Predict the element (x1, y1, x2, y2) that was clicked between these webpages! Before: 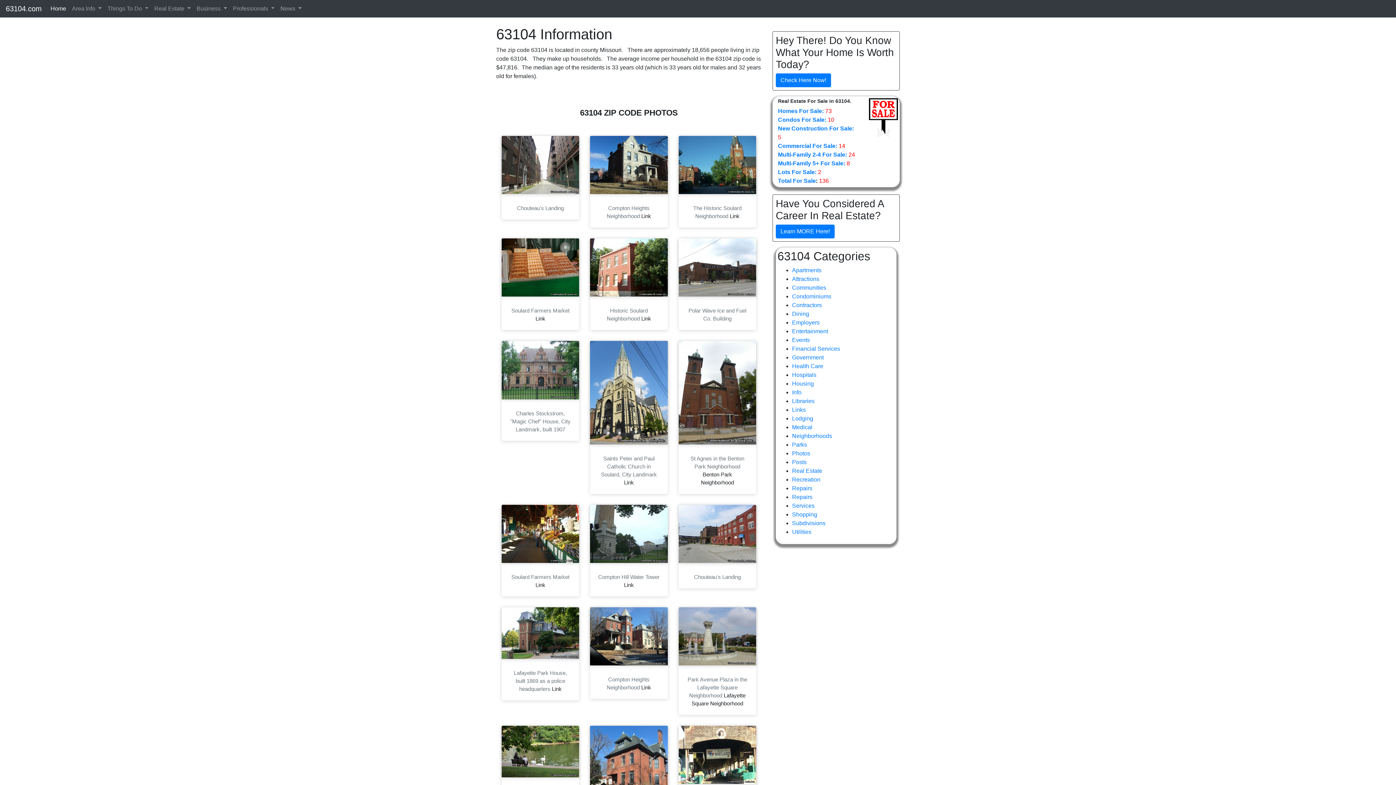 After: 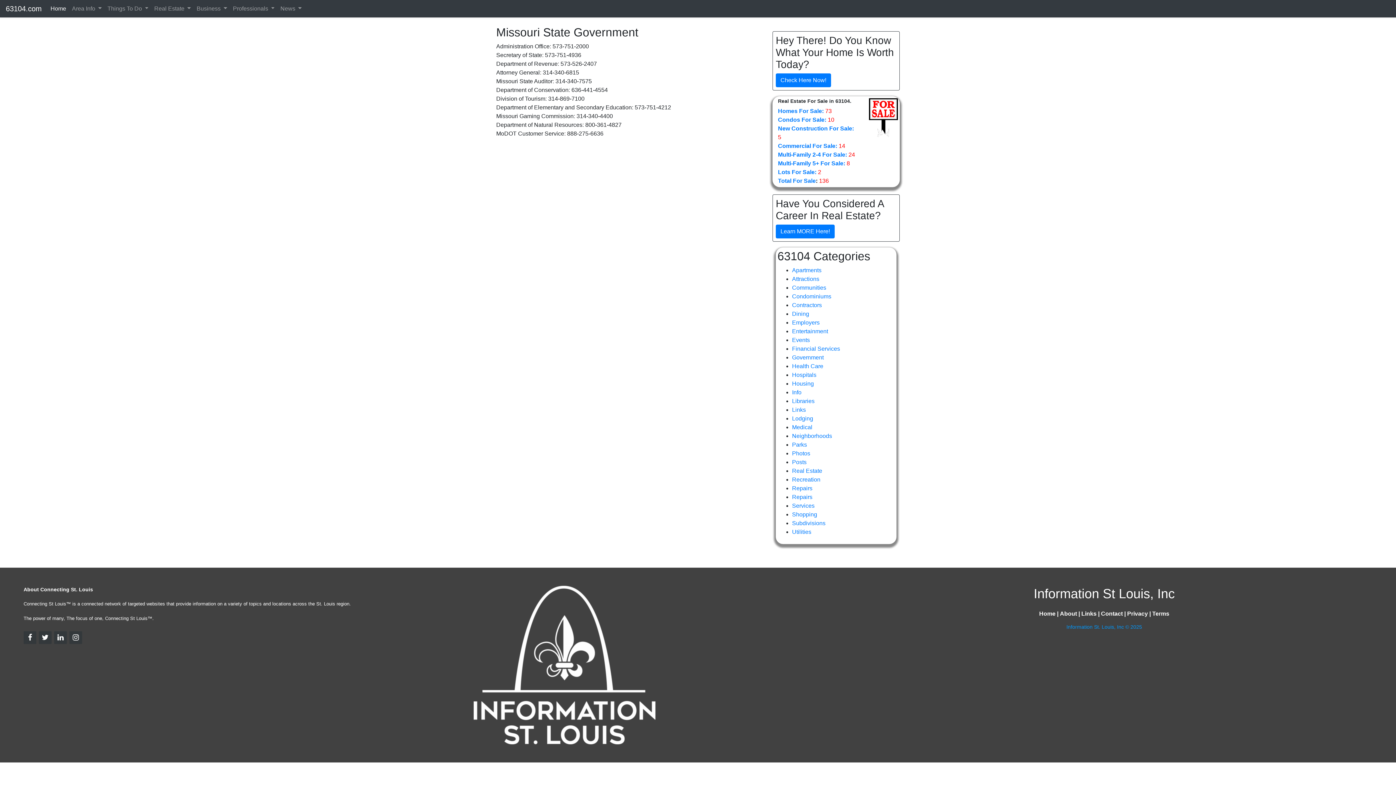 Action: label: Government bbox: (792, 354, 823, 360)